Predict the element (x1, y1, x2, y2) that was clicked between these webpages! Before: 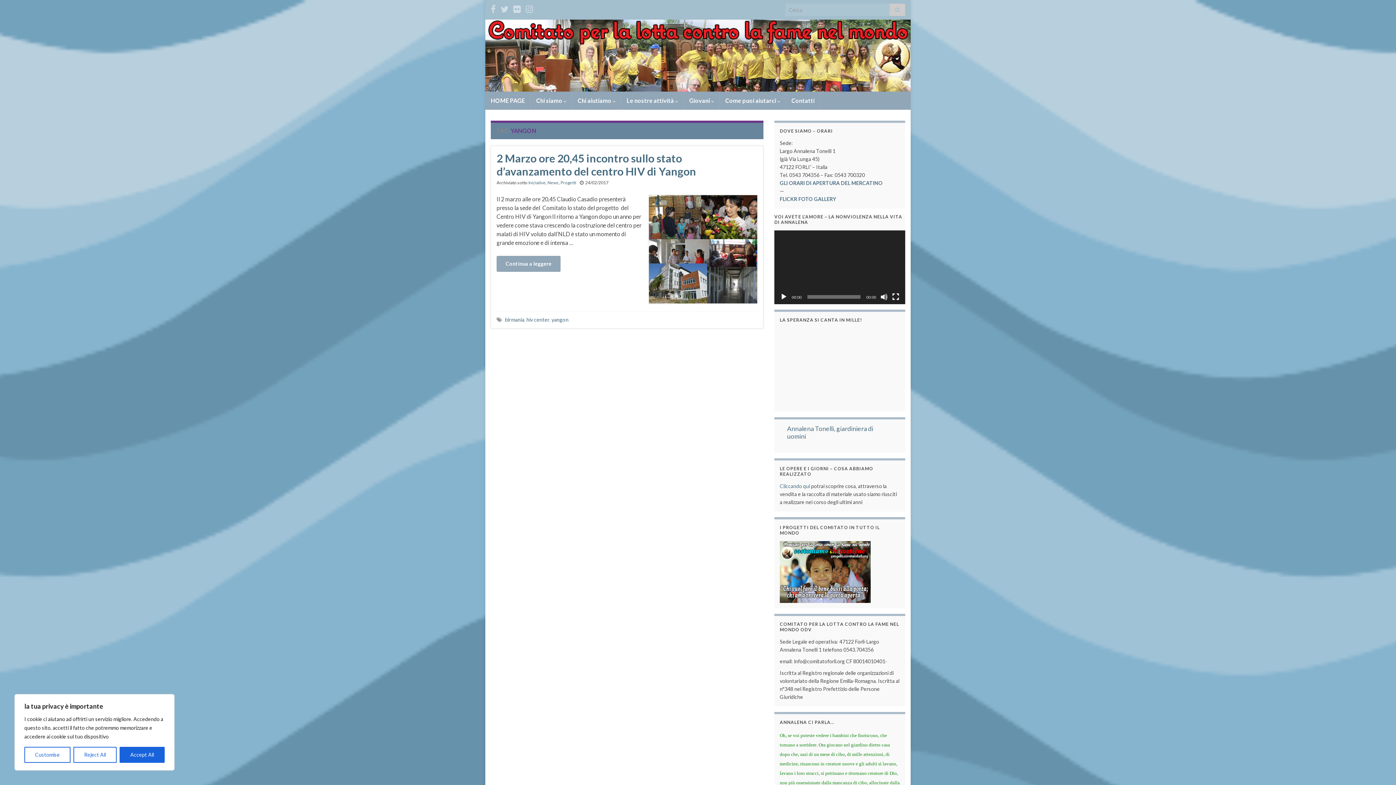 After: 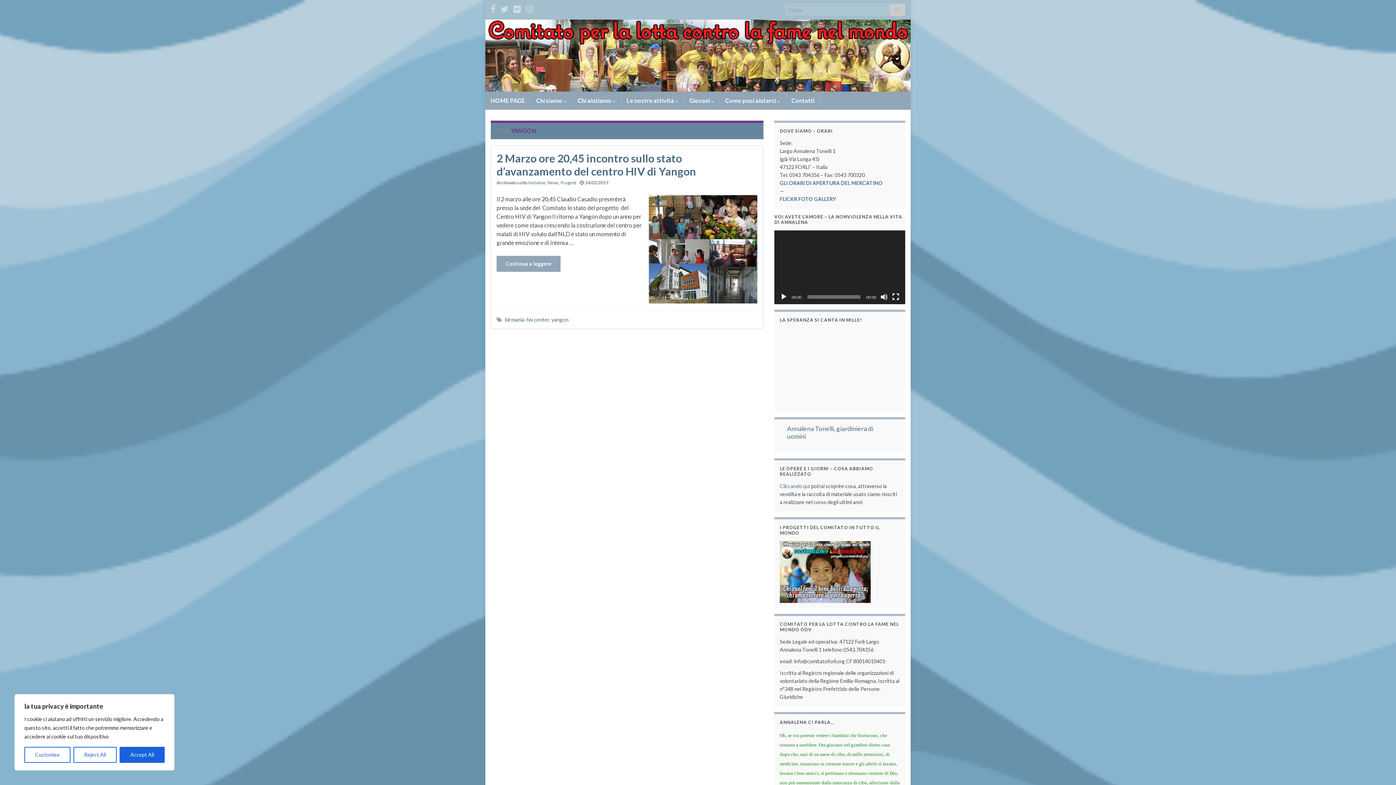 Action: bbox: (780, 568, 870, 574)